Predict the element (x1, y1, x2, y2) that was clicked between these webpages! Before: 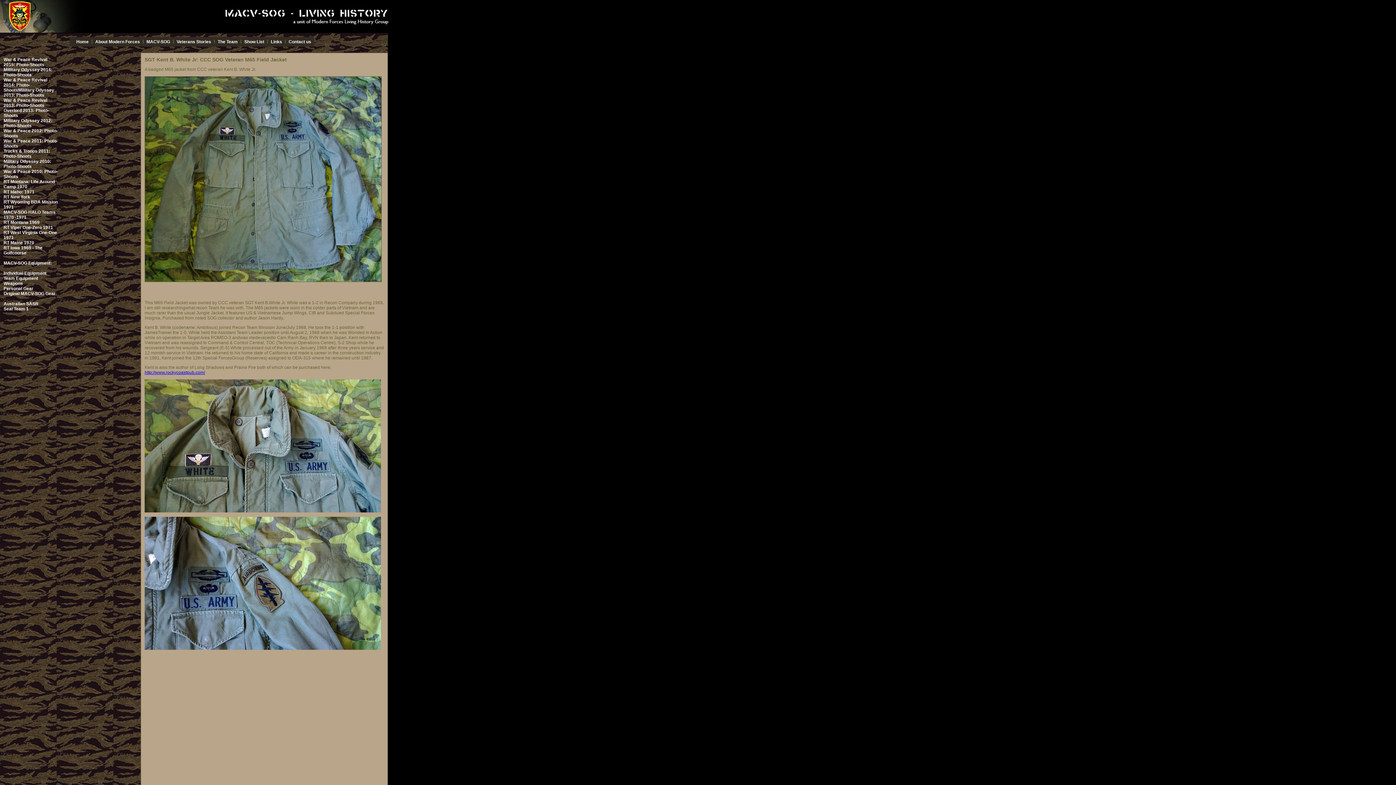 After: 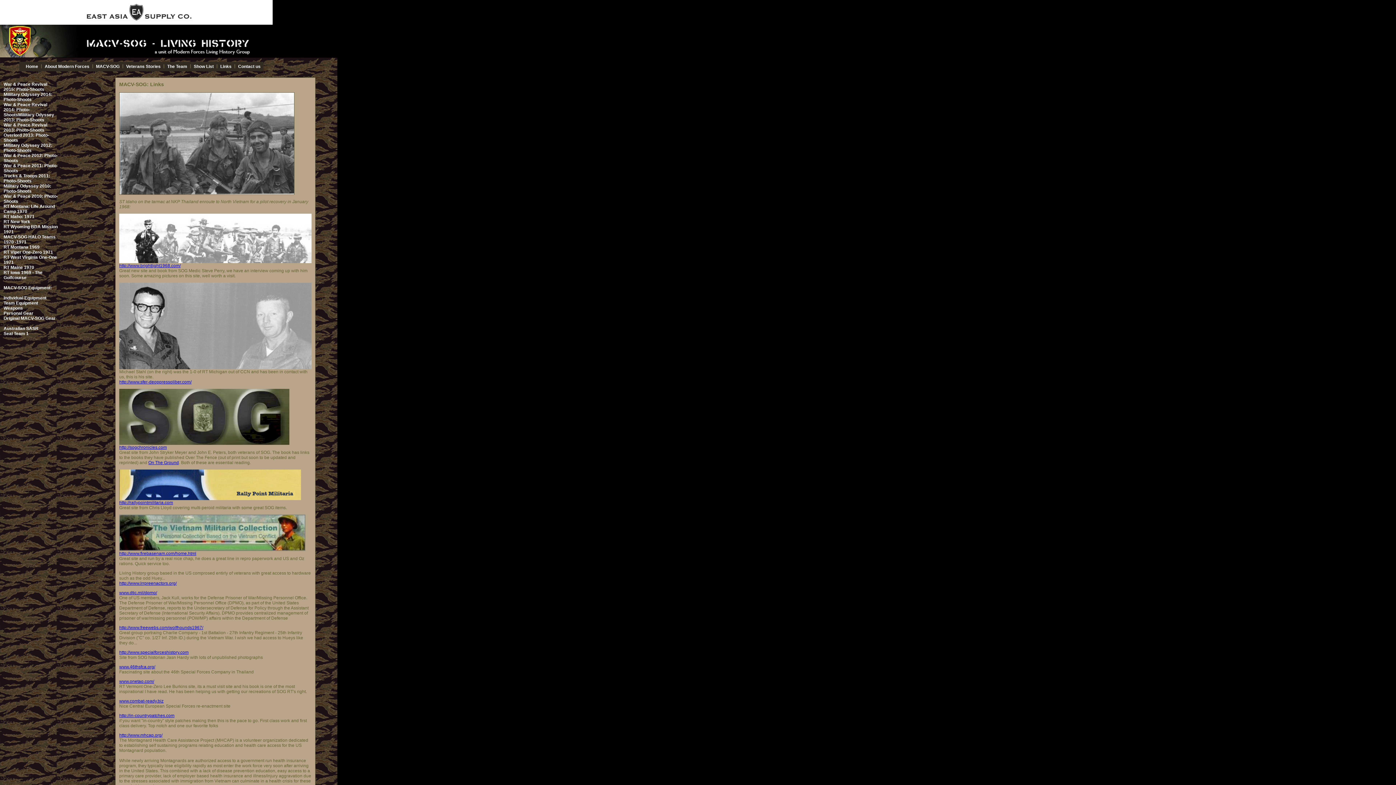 Action: label: Links bbox: (268, 39, 285, 44)